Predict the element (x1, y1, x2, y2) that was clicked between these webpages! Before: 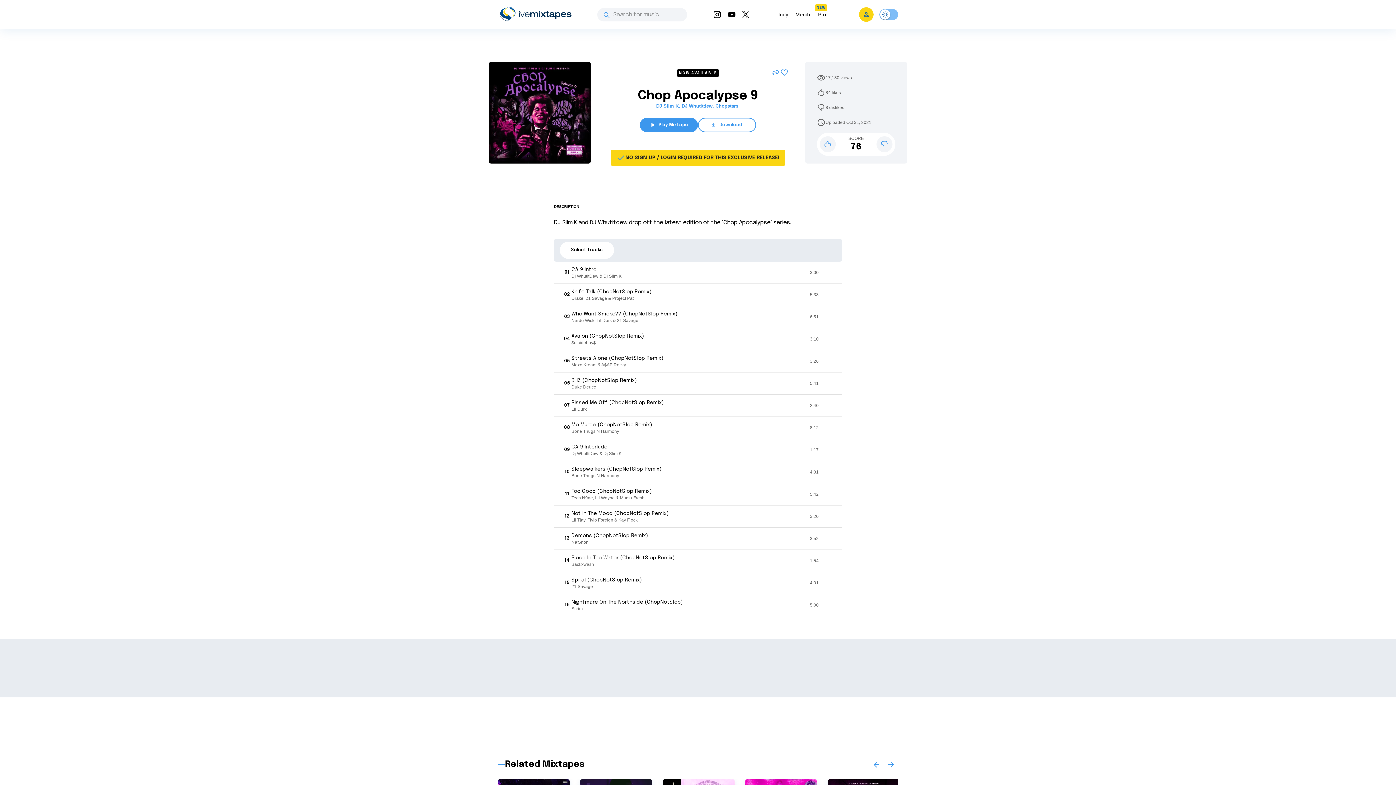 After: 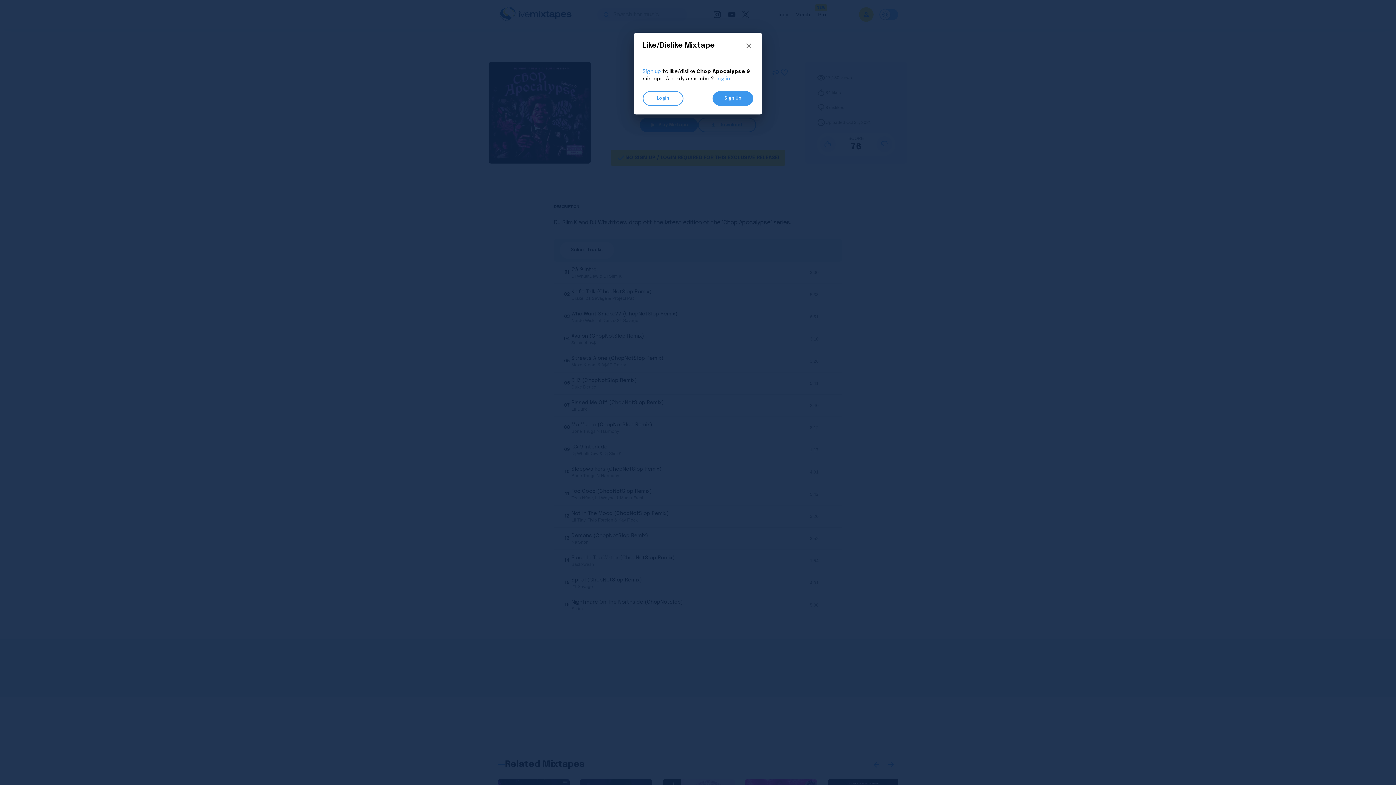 Action: bbox: (876, 136, 892, 152)